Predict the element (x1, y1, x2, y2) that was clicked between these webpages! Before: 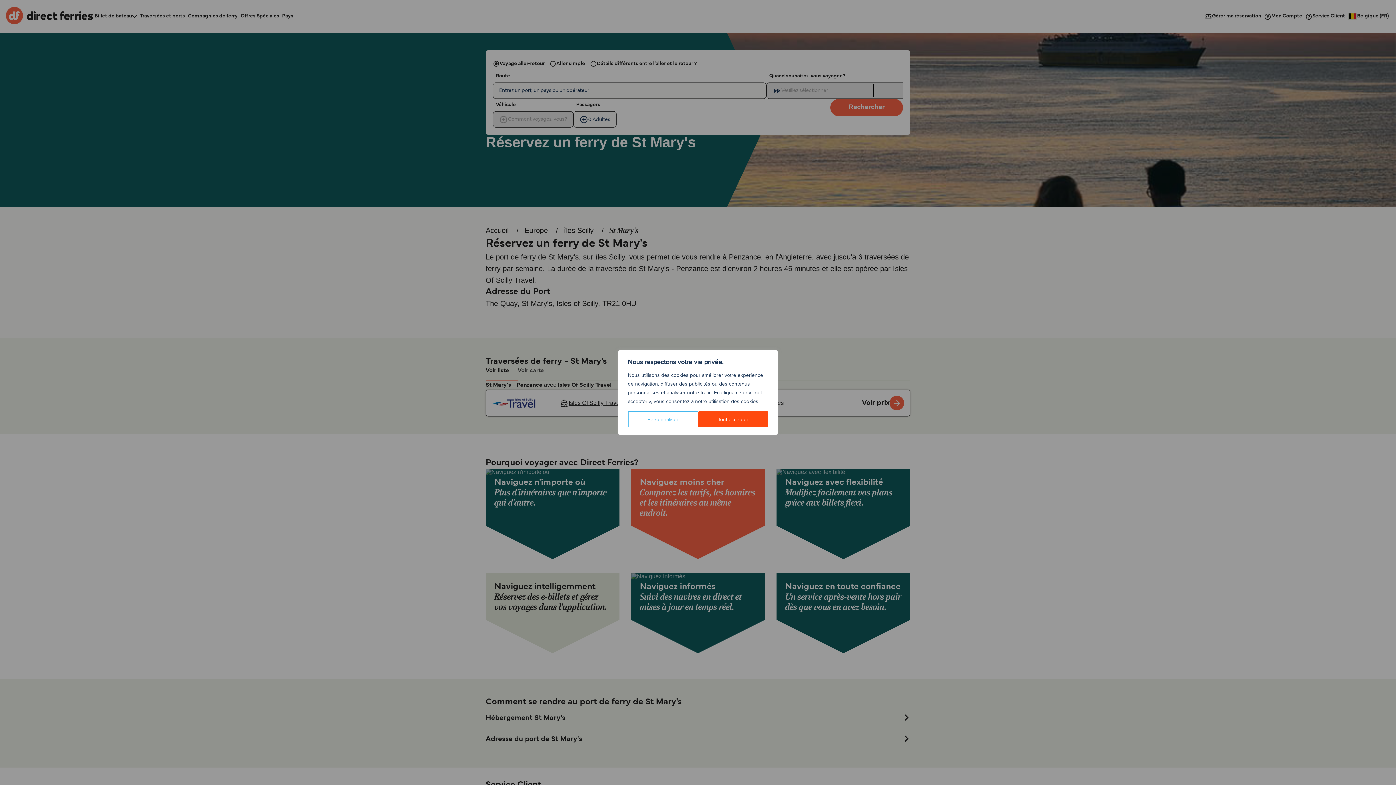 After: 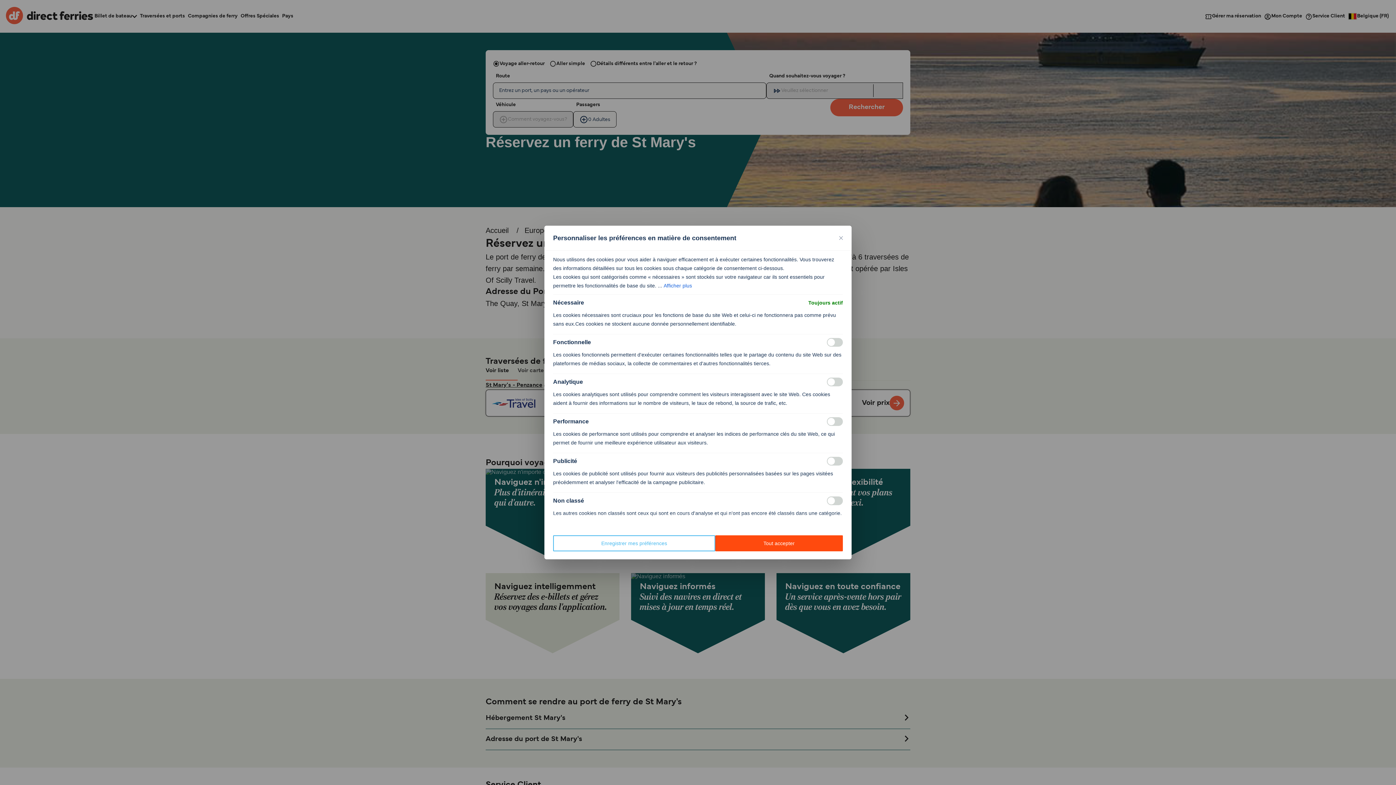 Action: label: Personnaliser bbox: (628, 411, 698, 427)